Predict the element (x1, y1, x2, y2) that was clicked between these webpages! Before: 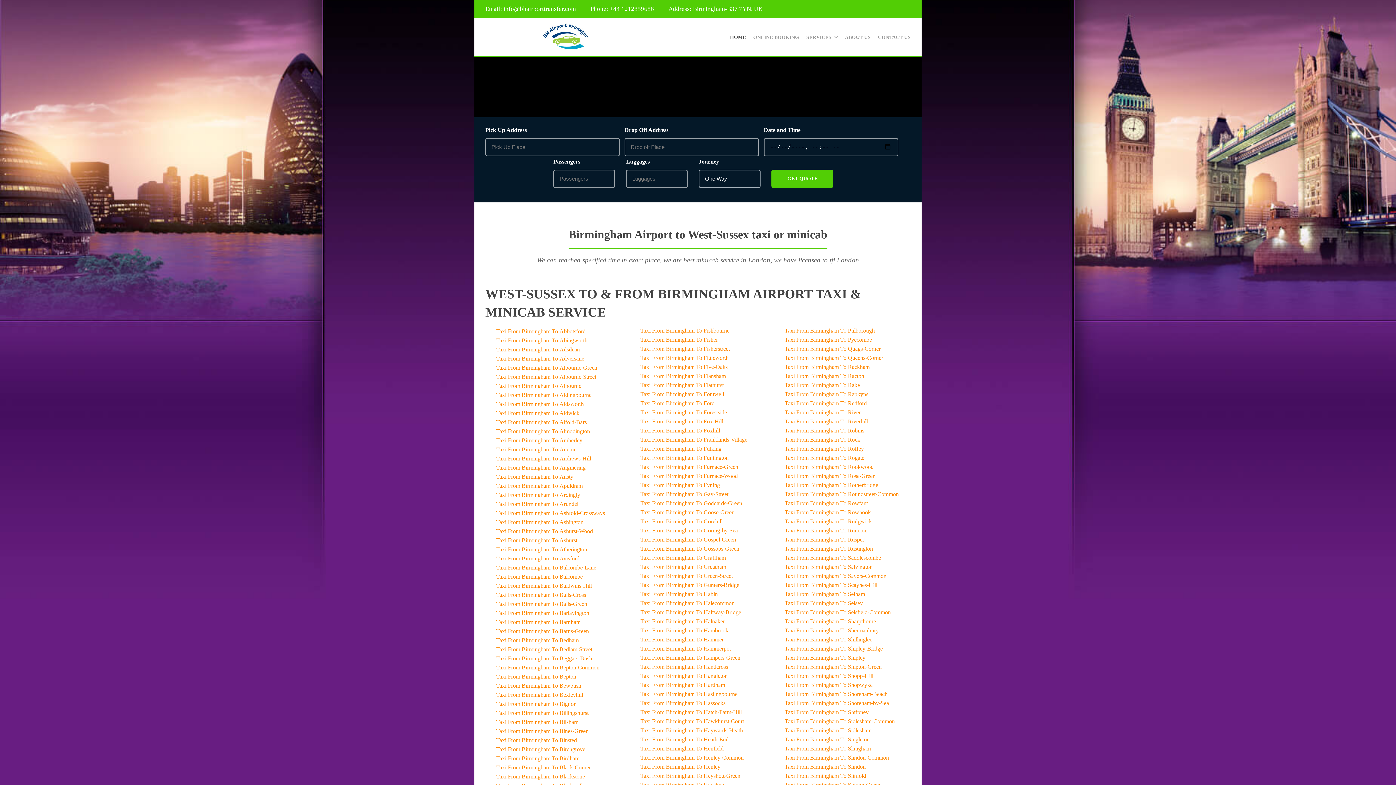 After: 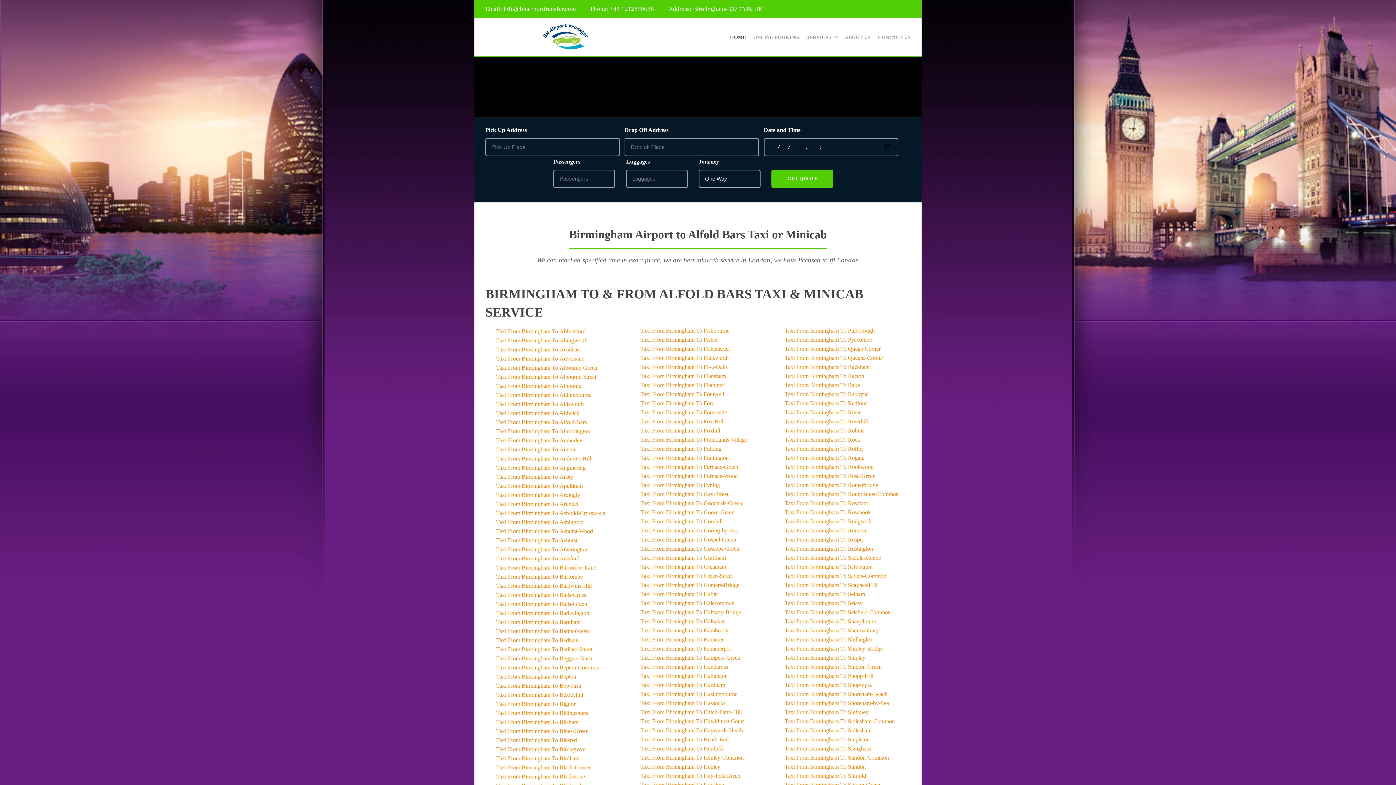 Action: label: Taxi From Birmingham To Alfold-Bars bbox: (496, 419, 586, 425)